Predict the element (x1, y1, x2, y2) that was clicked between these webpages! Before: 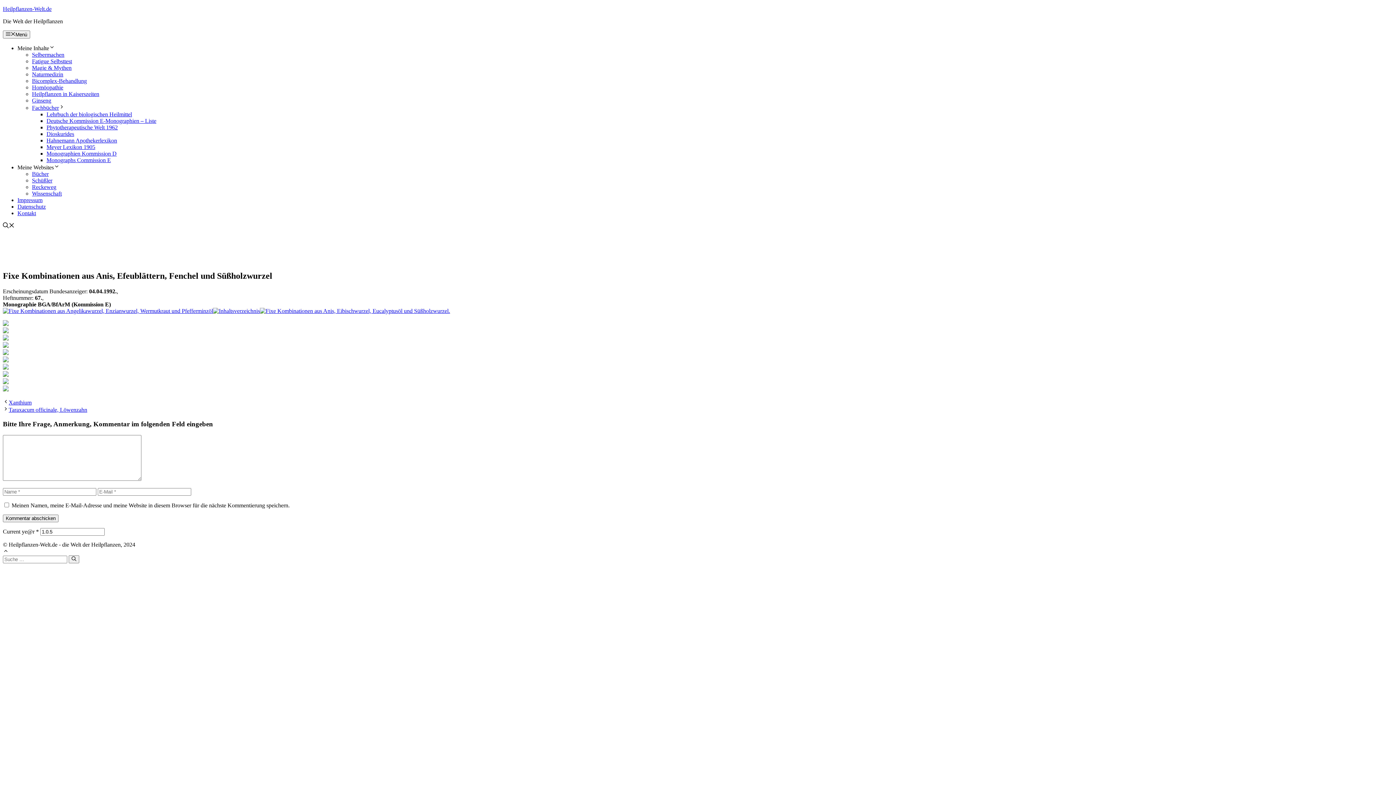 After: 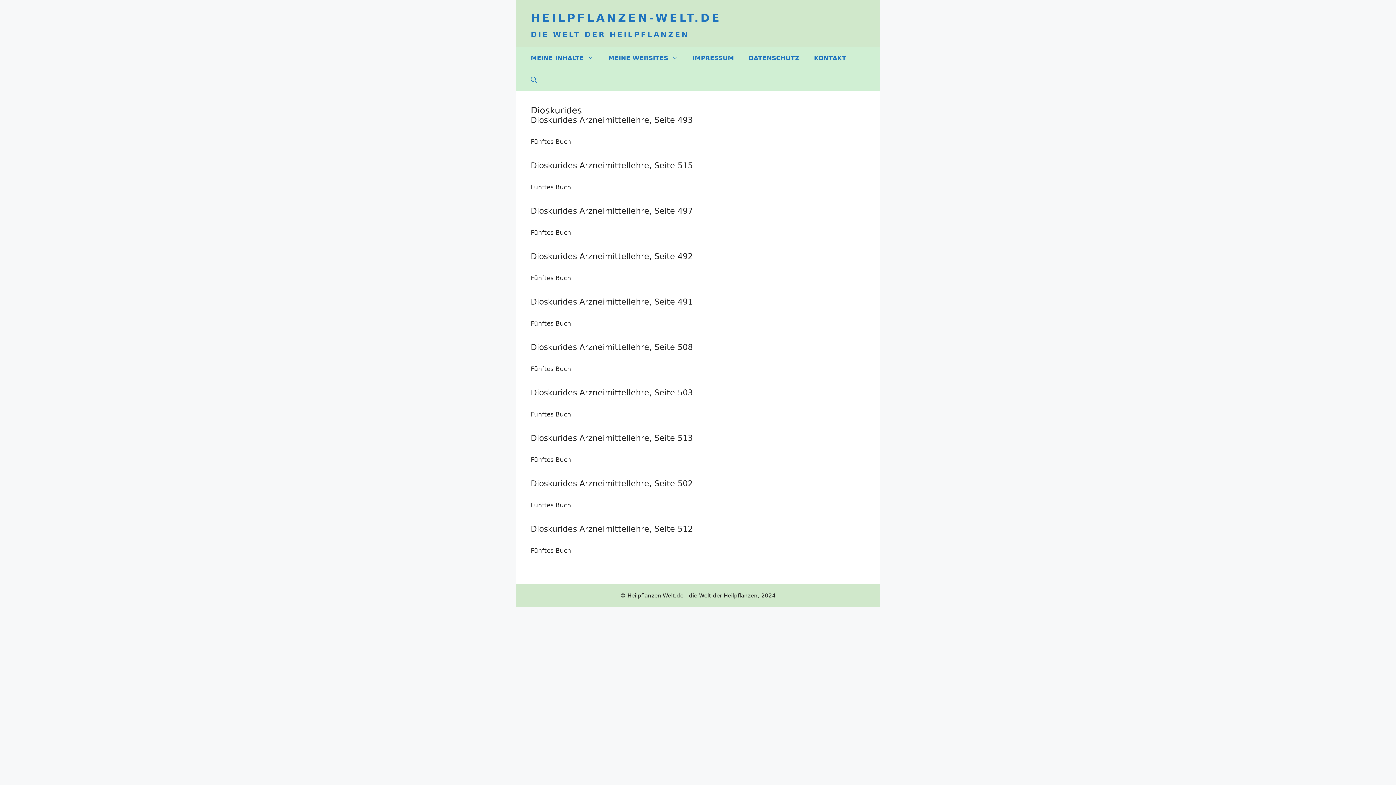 Action: bbox: (46, 131, 74, 137) label: Dioskurides